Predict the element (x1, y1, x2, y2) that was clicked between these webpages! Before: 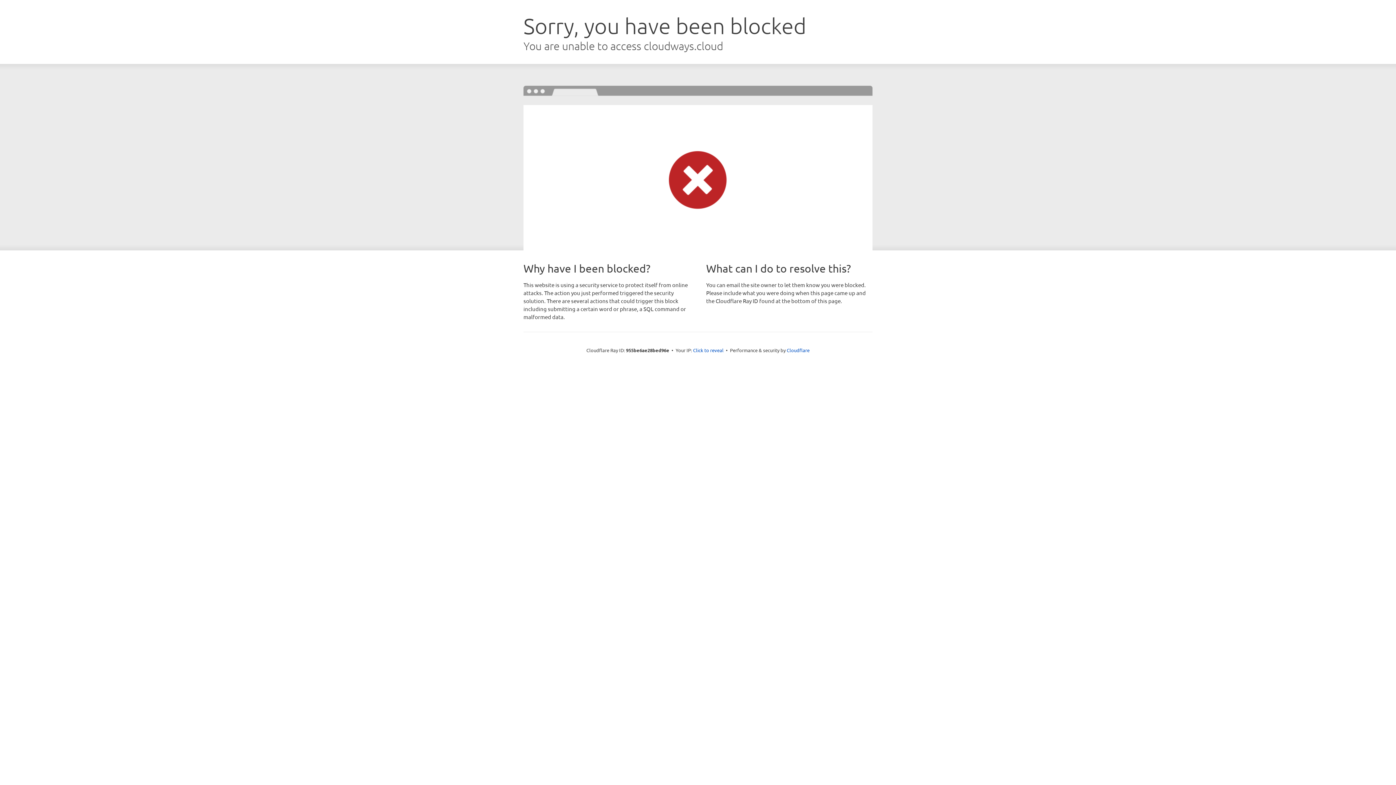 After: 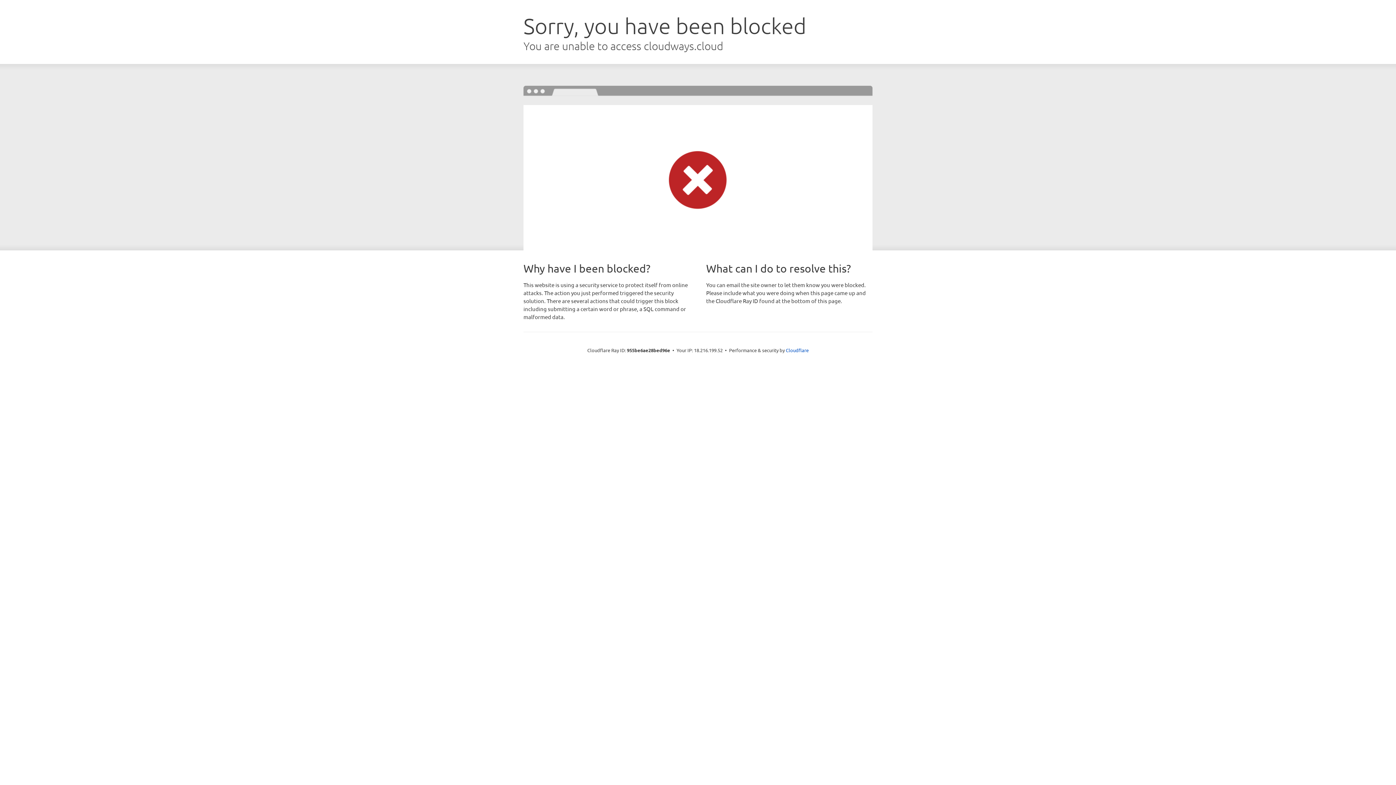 Action: bbox: (693, 346, 723, 353) label: Click to reveal